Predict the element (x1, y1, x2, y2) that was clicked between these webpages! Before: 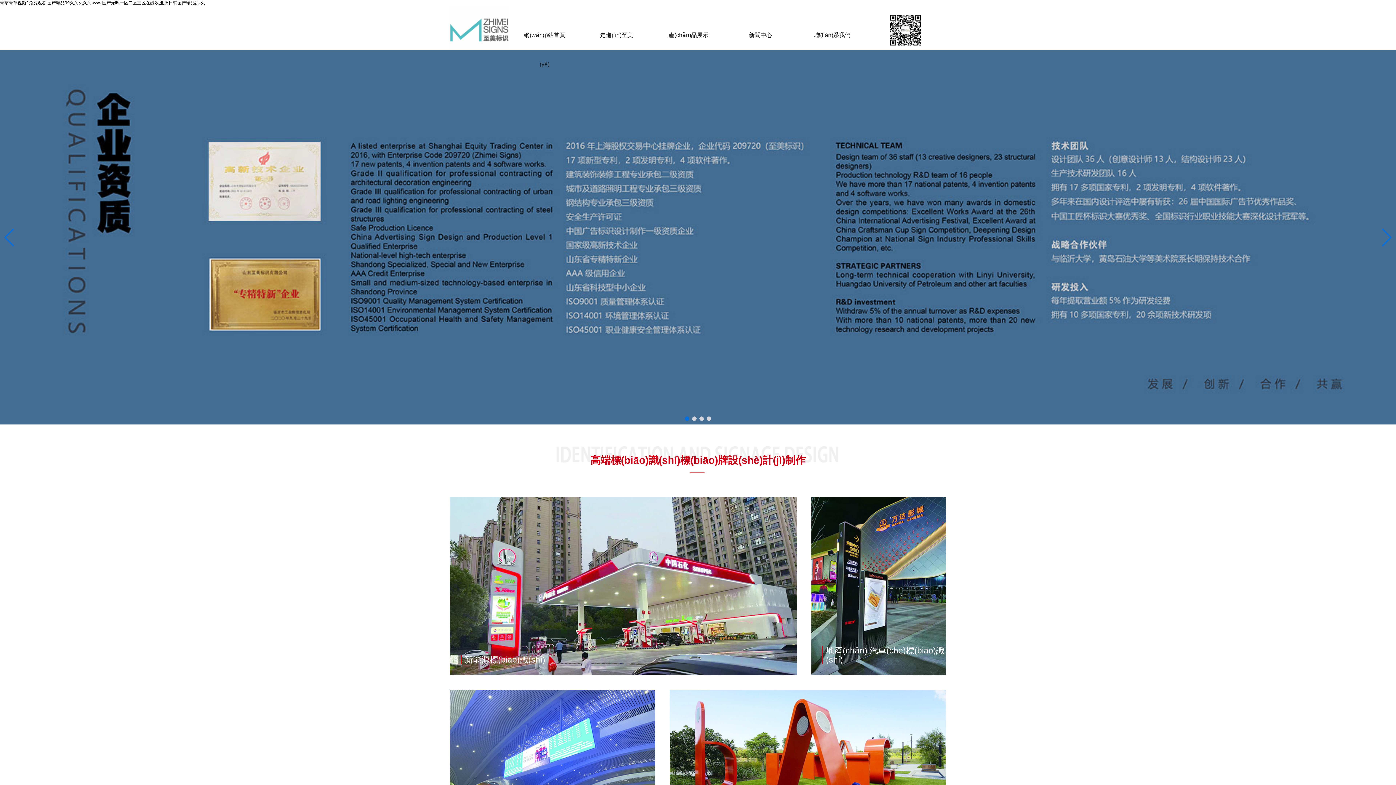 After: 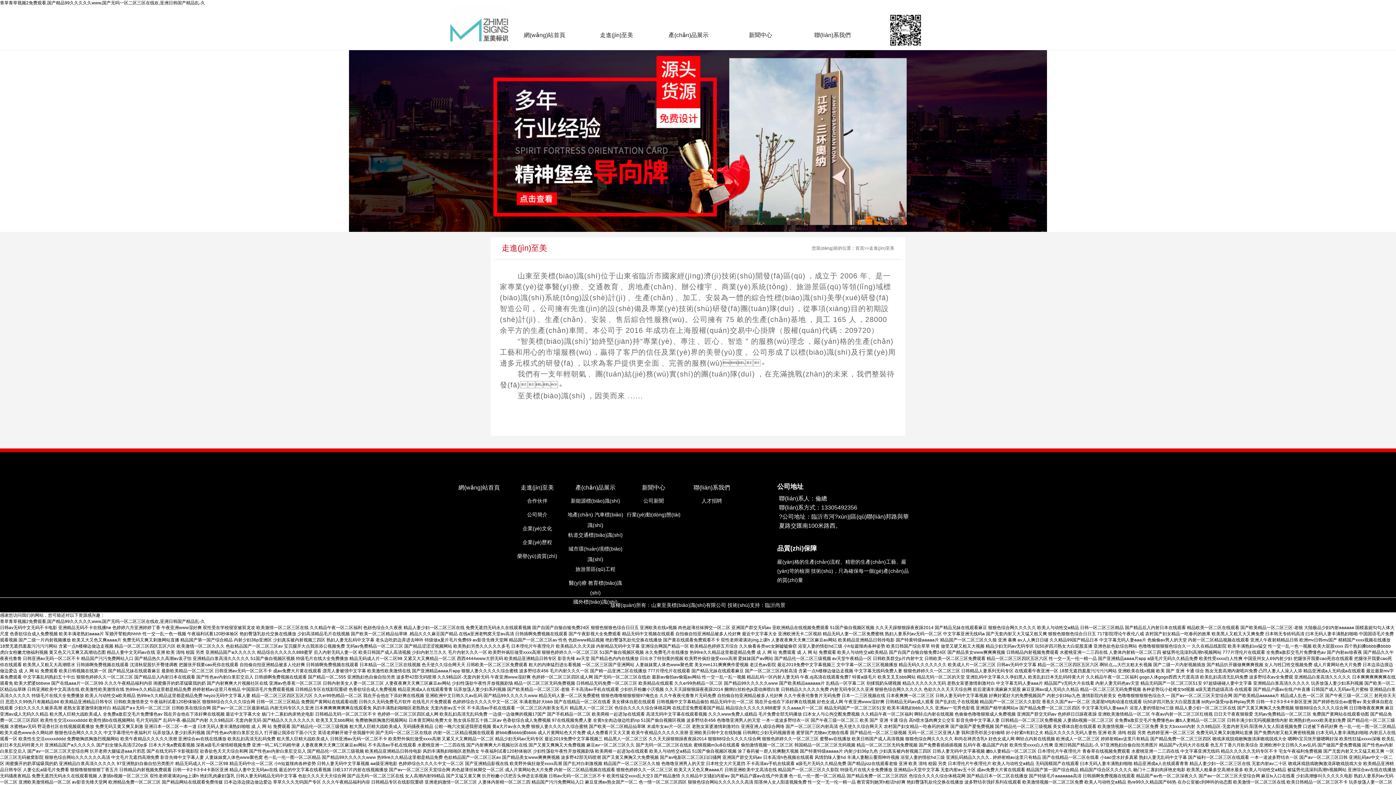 Action: label: 走進(jìn)至美 bbox: (591, 20, 641, 49)